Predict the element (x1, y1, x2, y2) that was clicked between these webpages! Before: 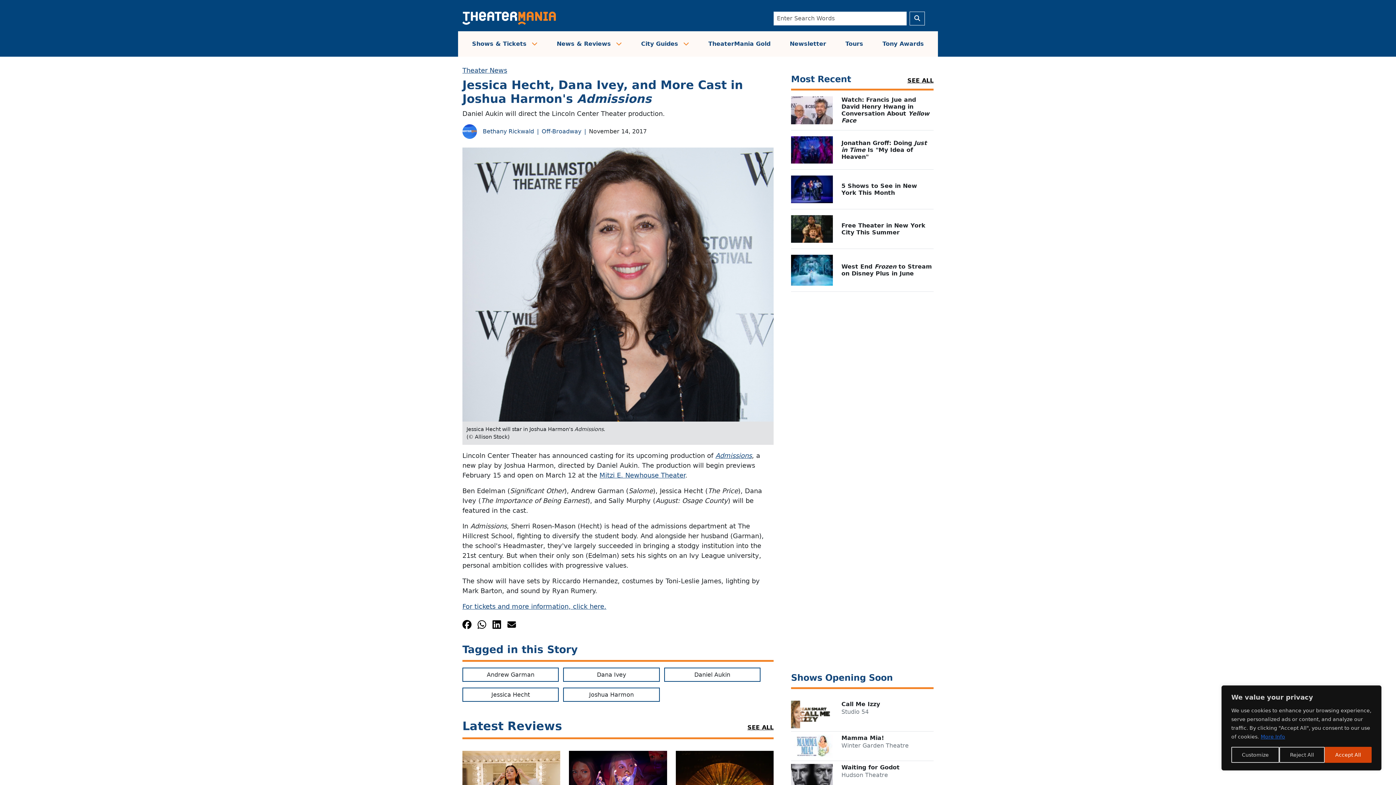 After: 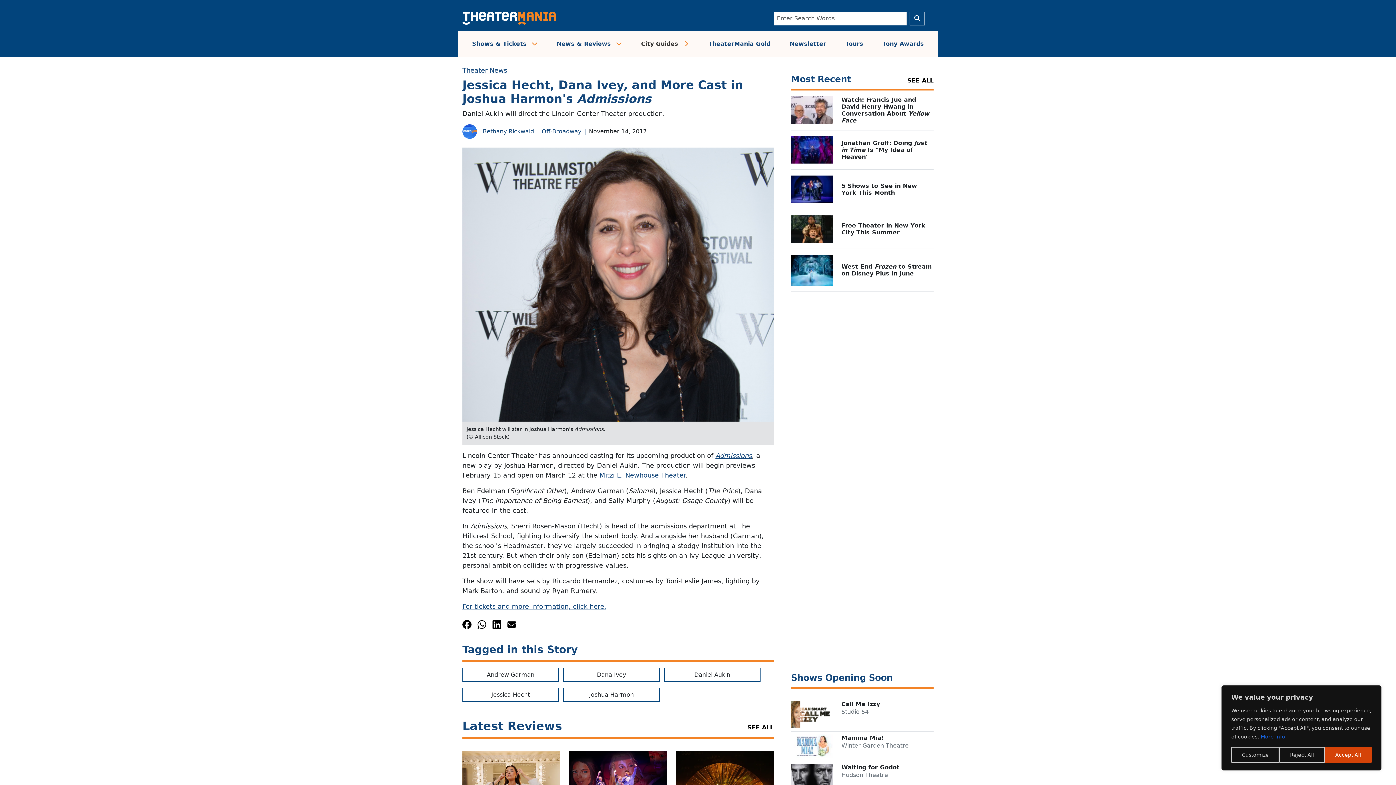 Action: label: City Guides  bbox: (638, 36, 692, 52)